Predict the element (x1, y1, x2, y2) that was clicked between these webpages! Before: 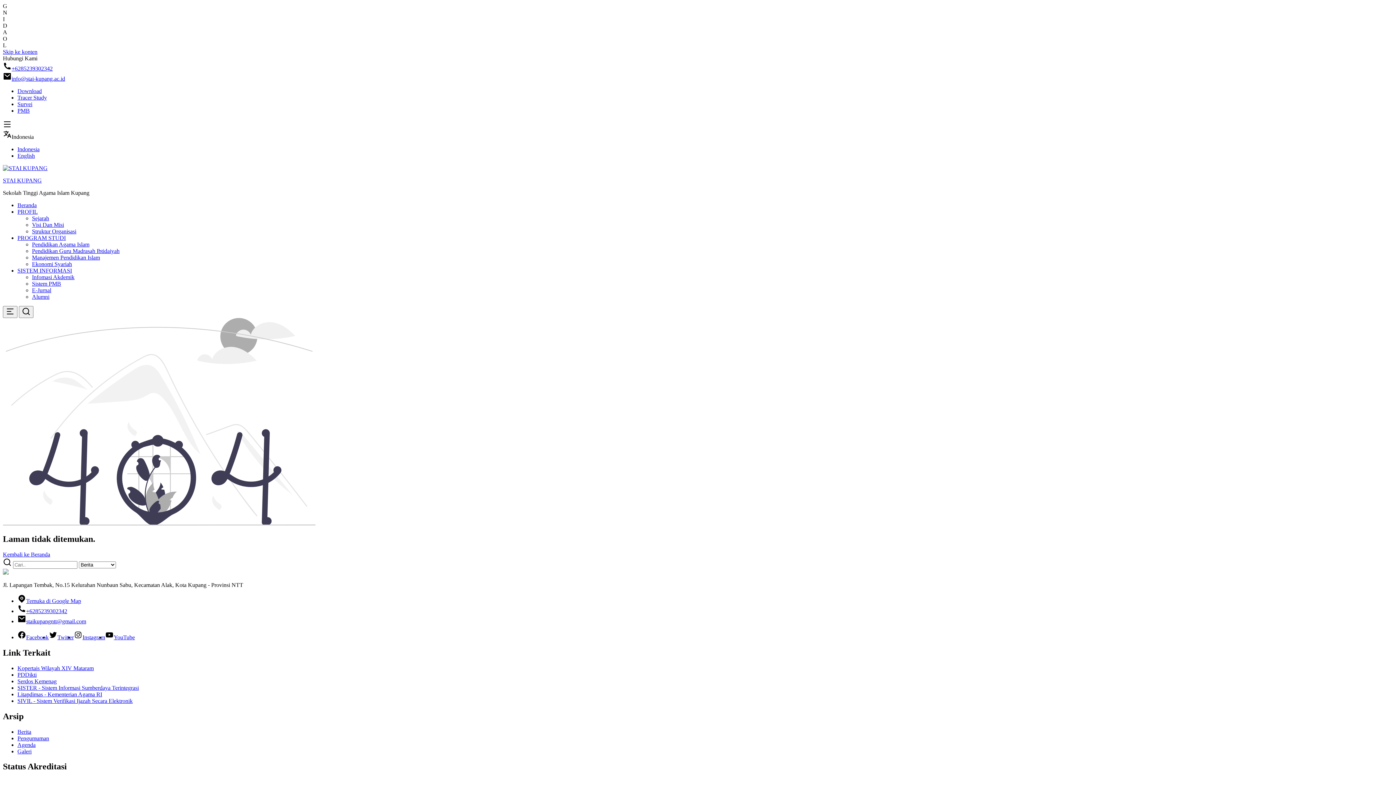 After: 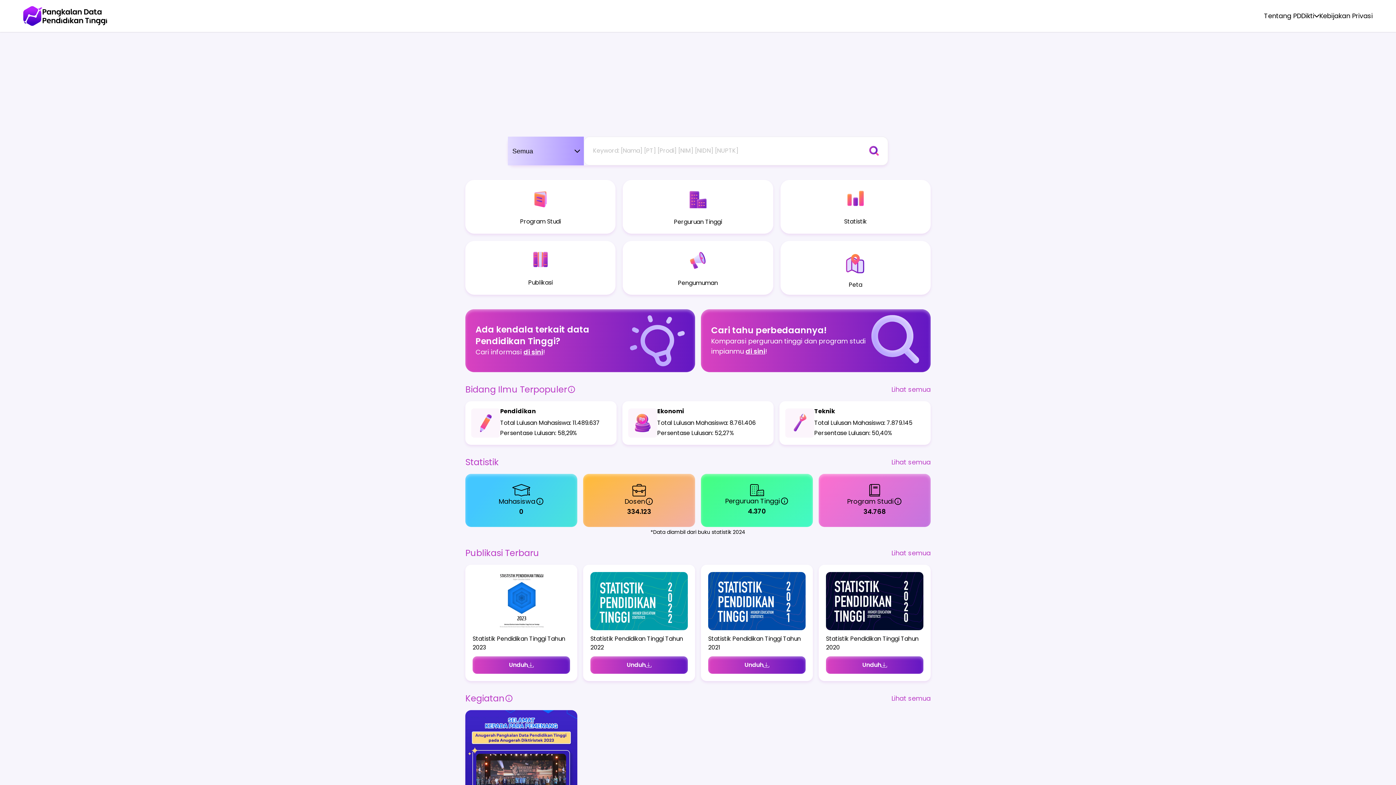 Action: label: SISTER - Sistem Informasi Sumberdaya Terintegrasi bbox: (17, 685, 138, 691)